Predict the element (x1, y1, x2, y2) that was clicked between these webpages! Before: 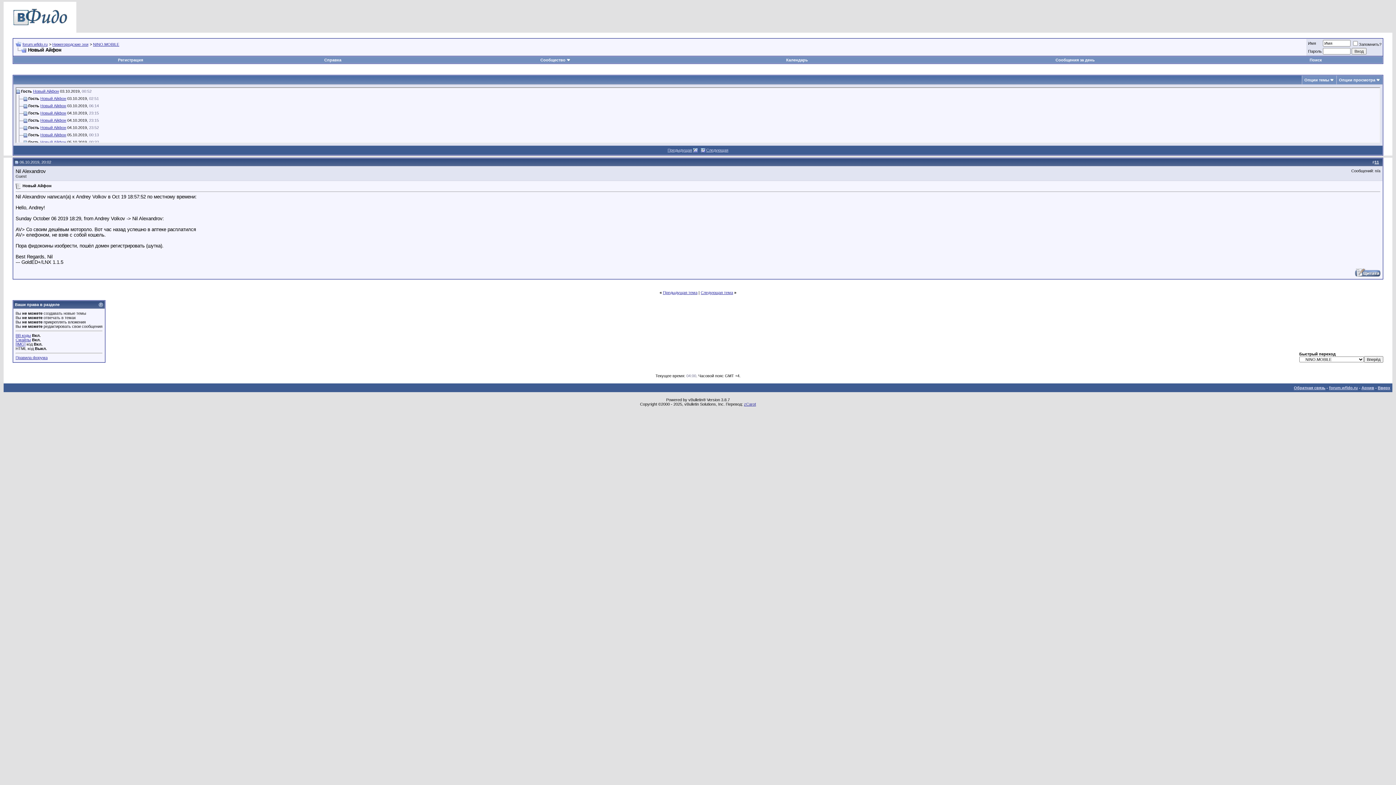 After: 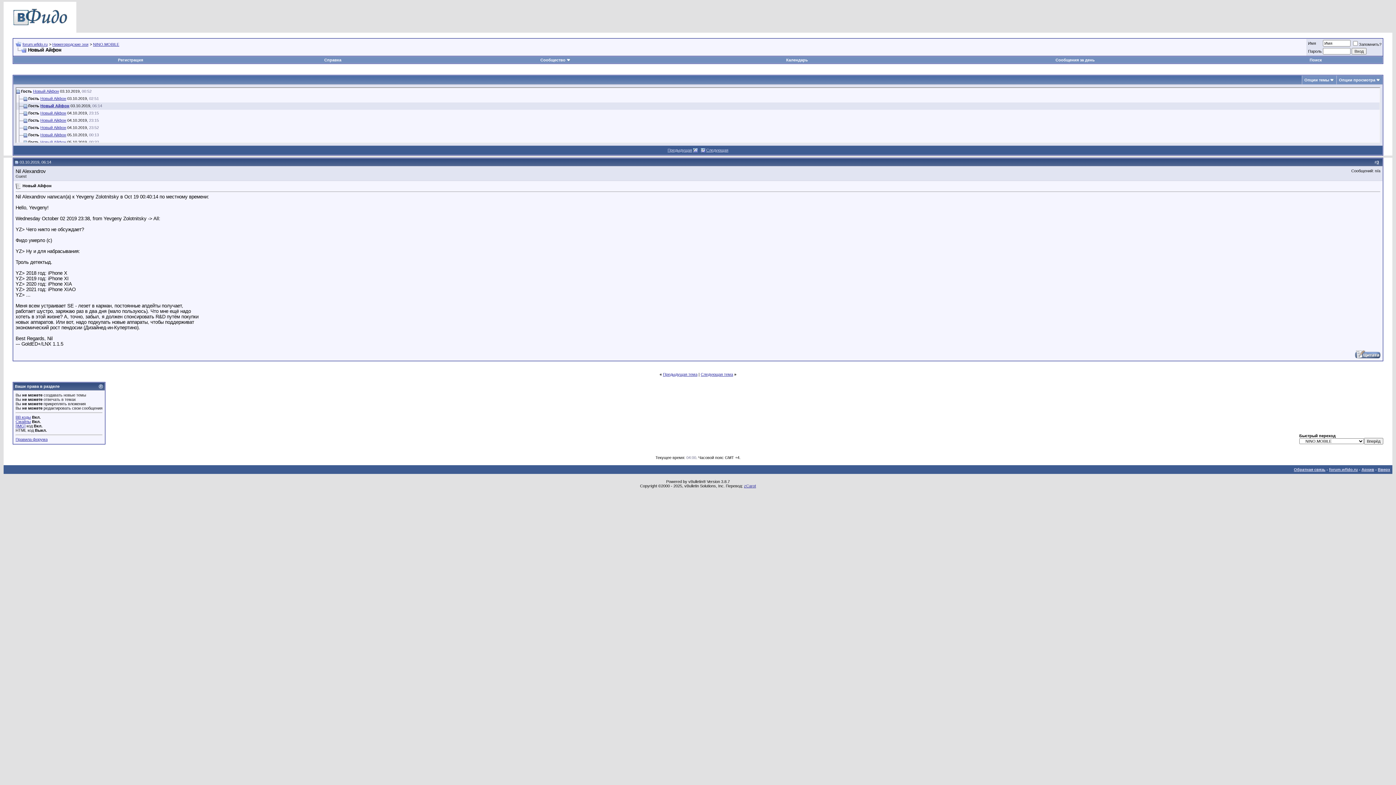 Action: bbox: (40, 103, 66, 107) label: Новый Айфон